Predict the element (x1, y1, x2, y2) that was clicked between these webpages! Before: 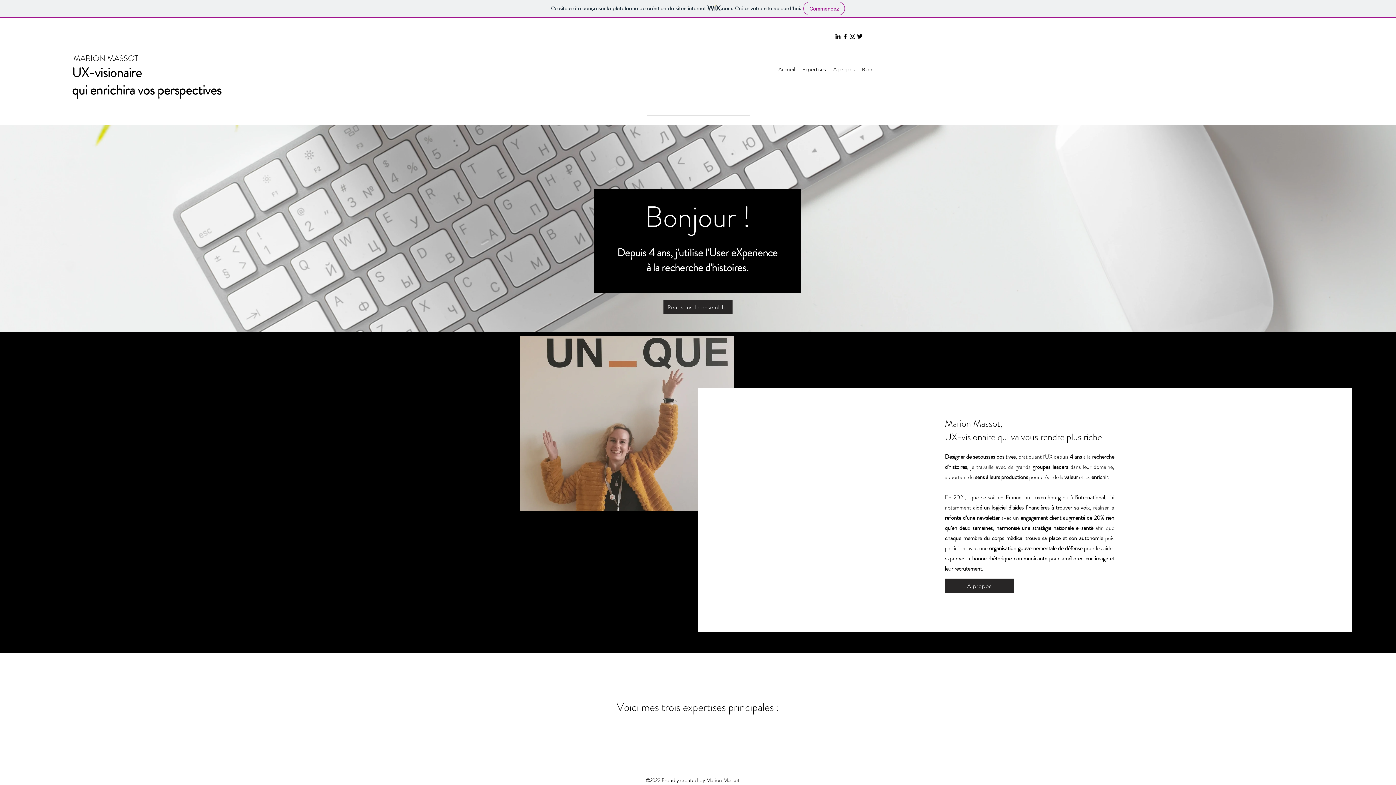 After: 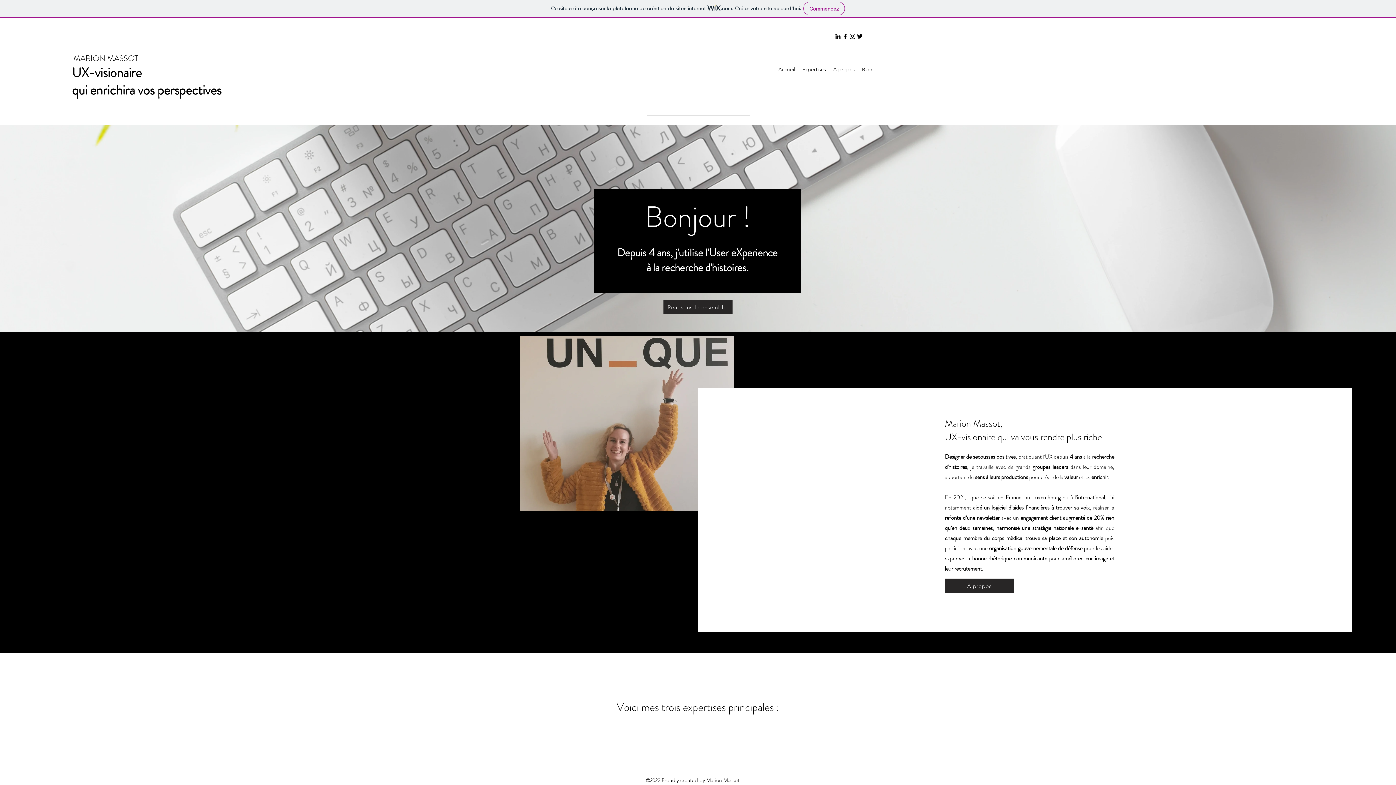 Action: label: linkedin bbox: (834, 32, 841, 40)